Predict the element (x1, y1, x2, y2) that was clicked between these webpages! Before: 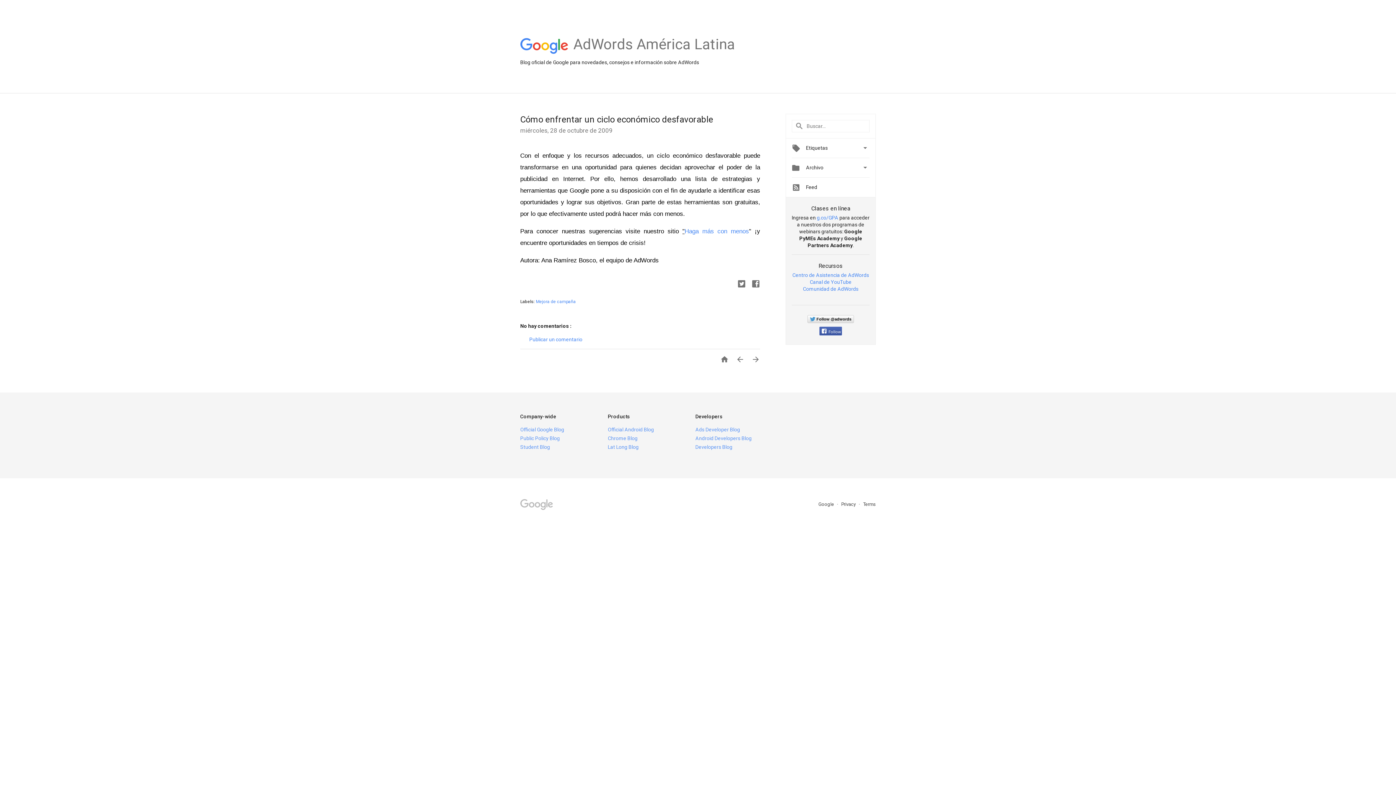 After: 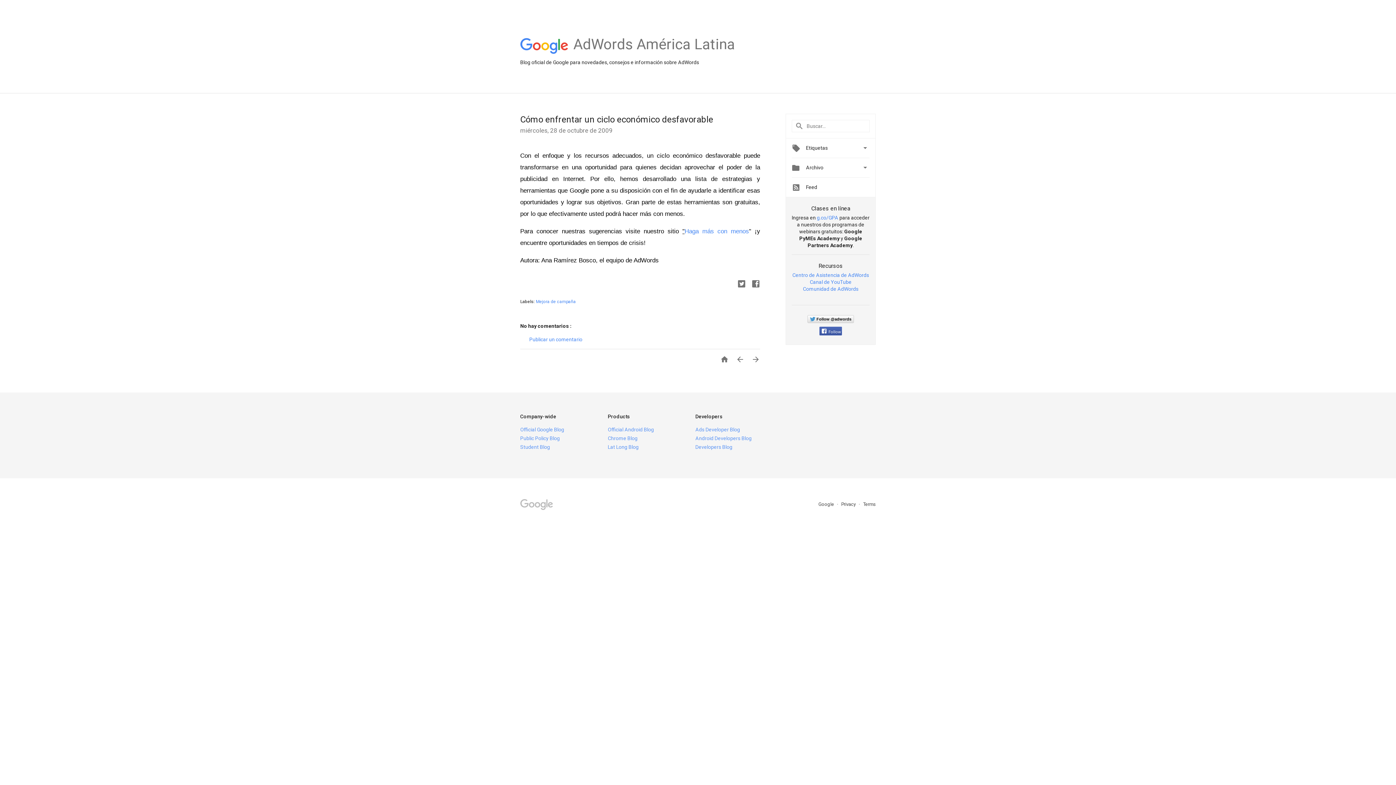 Action: bbox: (529, 336, 582, 342) label: Publicar un comentario